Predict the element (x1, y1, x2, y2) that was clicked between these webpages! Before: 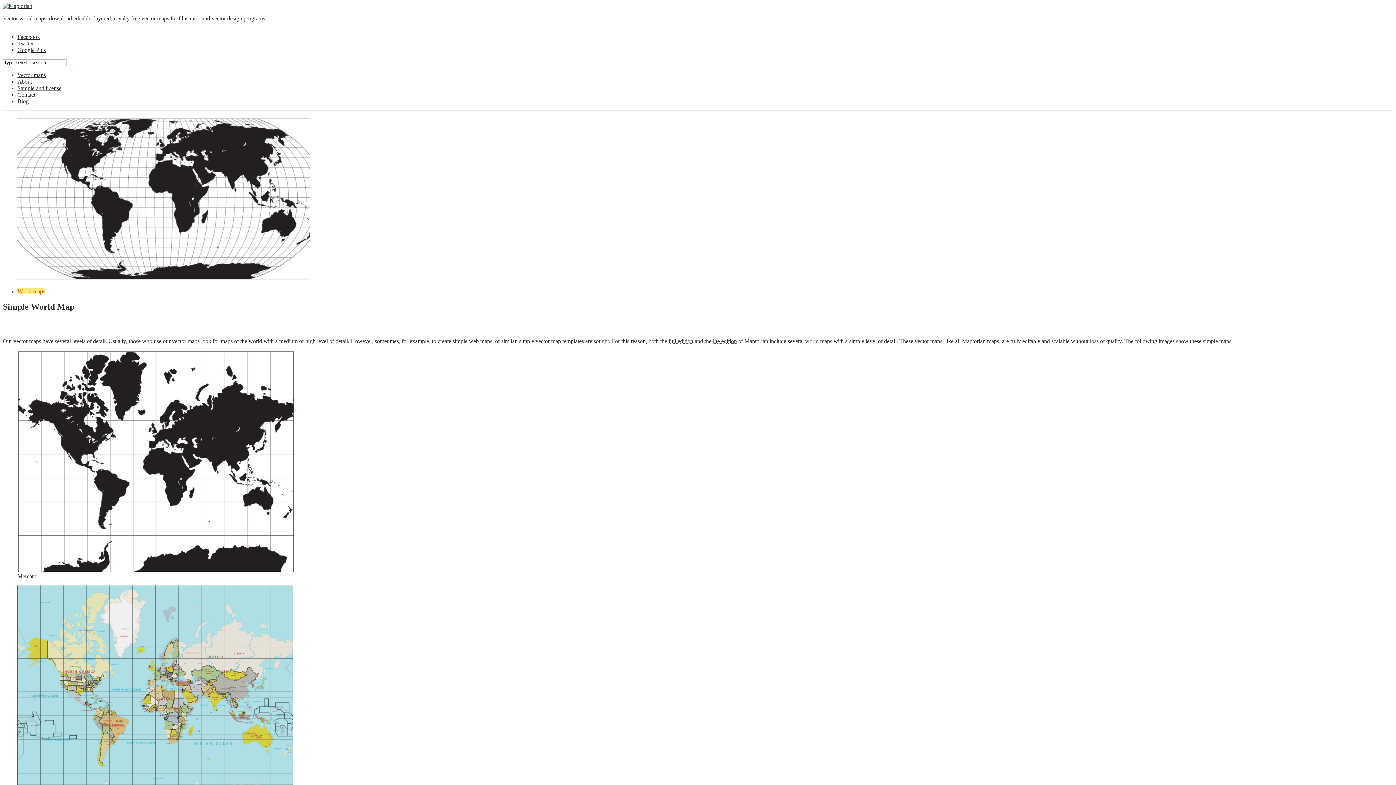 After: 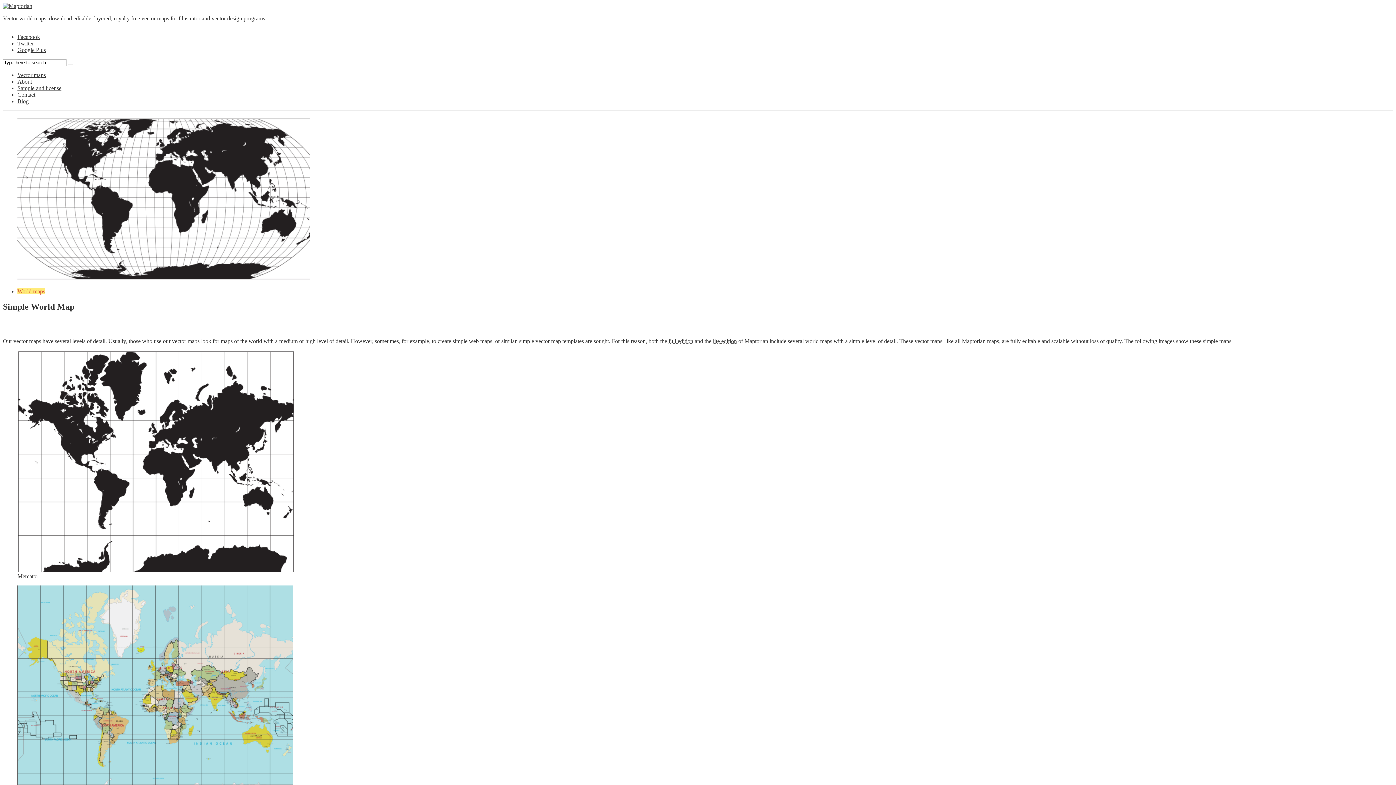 Action: label: Facebook bbox: (17, 33, 40, 40)